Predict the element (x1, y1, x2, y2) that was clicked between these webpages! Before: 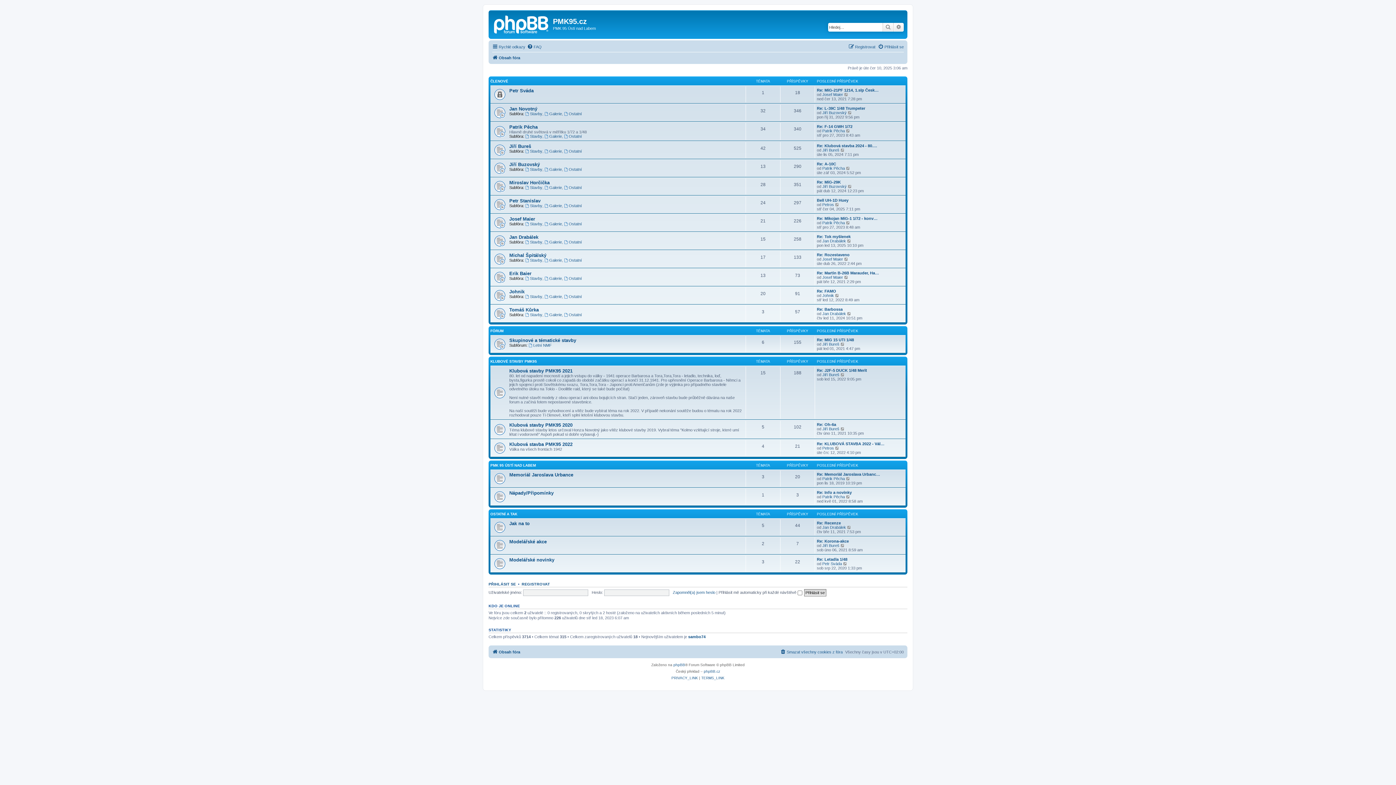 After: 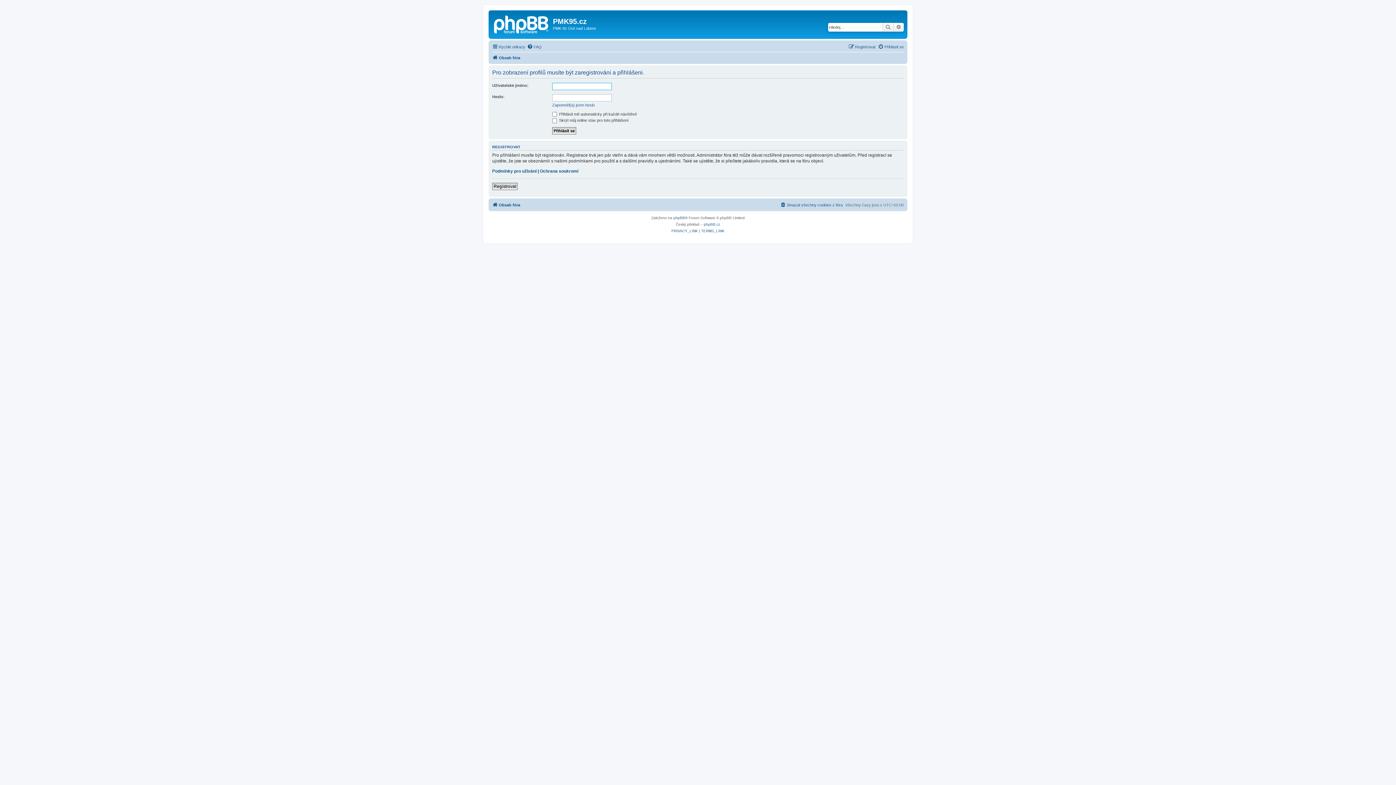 Action: label: Patrik Pěcha bbox: (822, 494, 845, 499)